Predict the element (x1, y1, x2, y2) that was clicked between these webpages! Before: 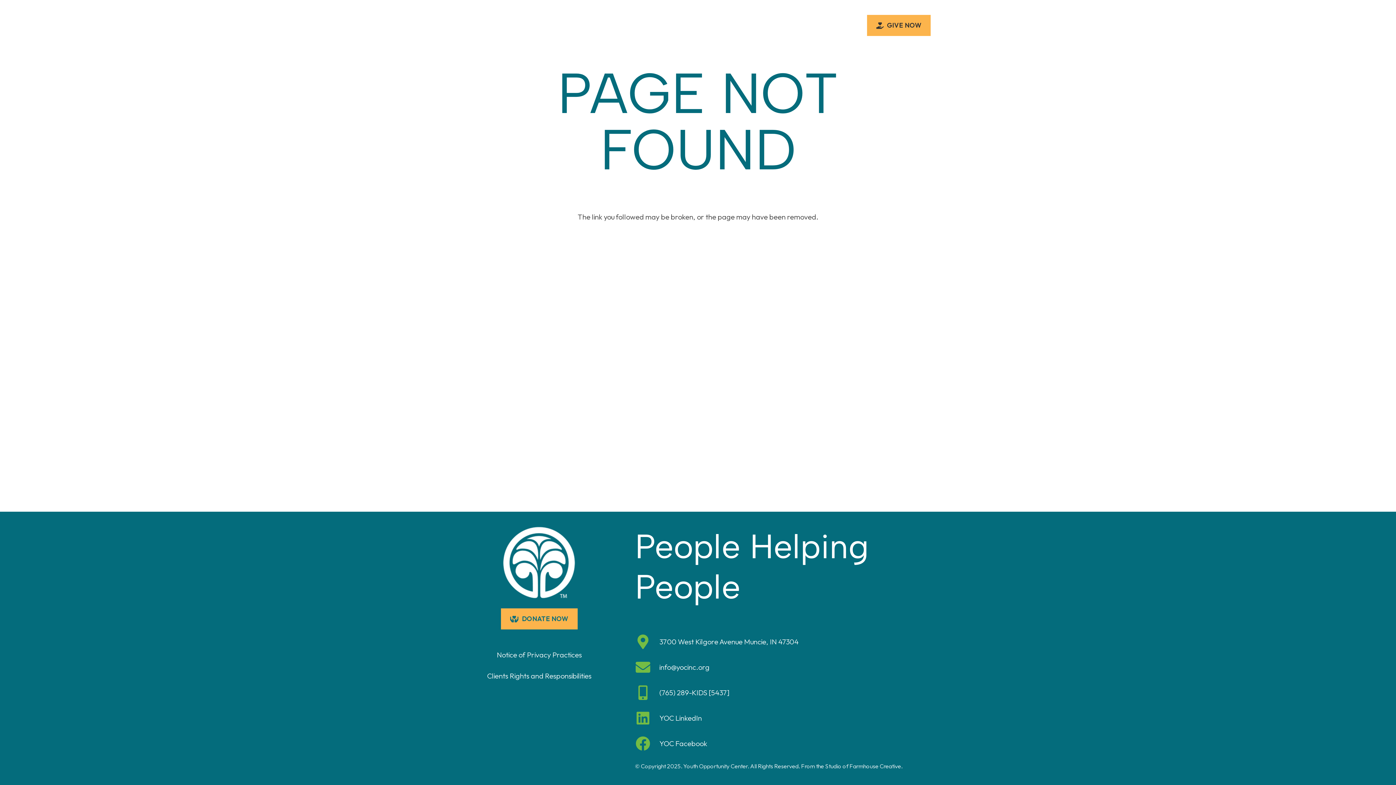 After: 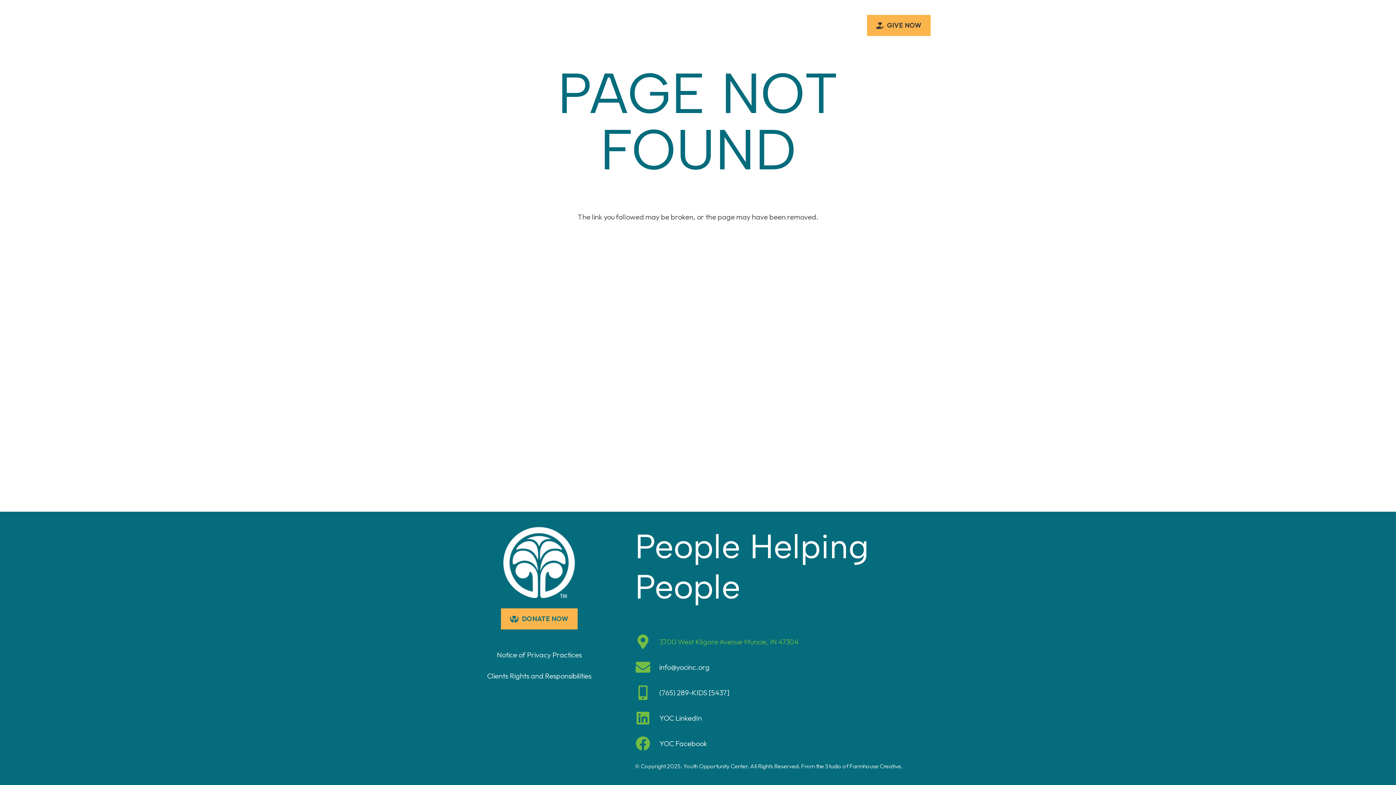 Action: bbox: (659, 637, 798, 646) label: 3700 West Kilgore Avenue Muncie, IN 47304